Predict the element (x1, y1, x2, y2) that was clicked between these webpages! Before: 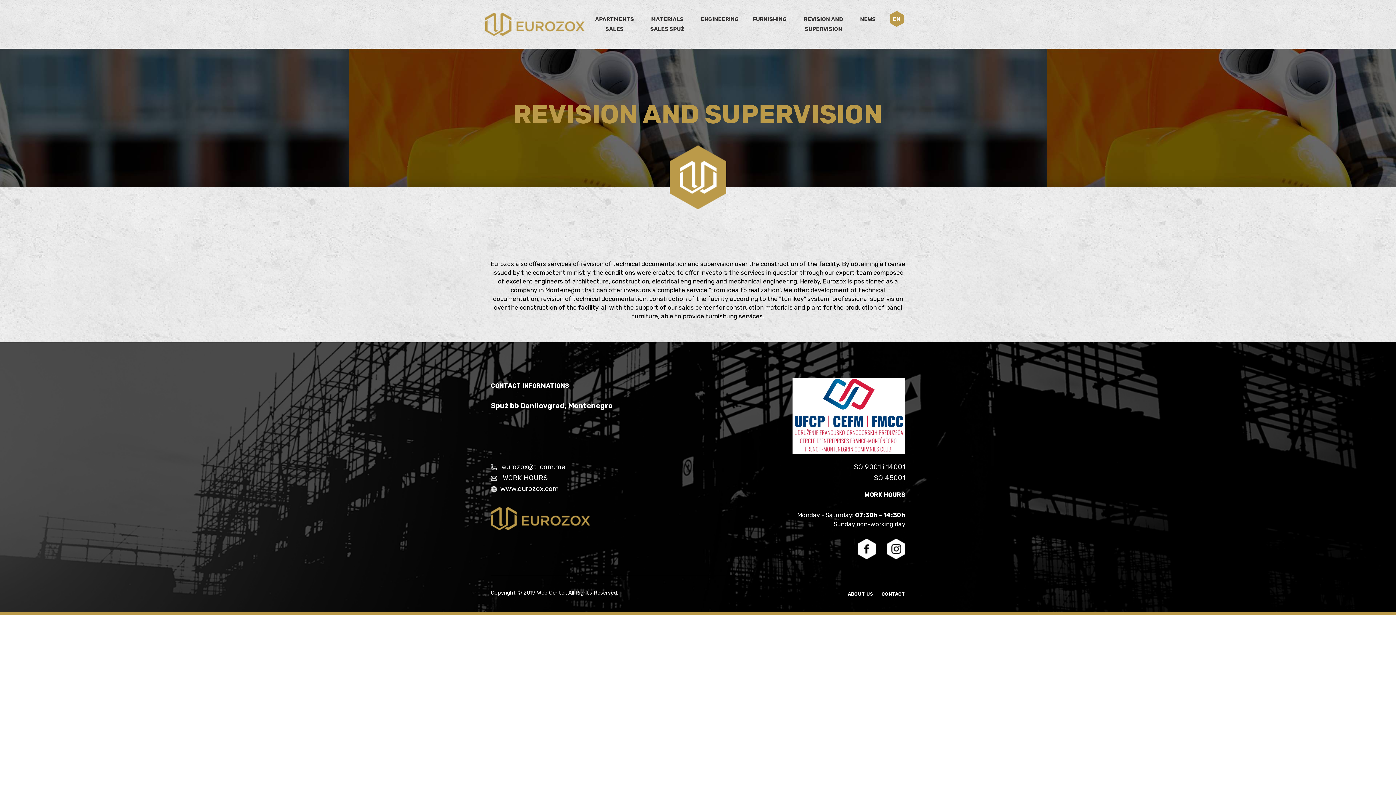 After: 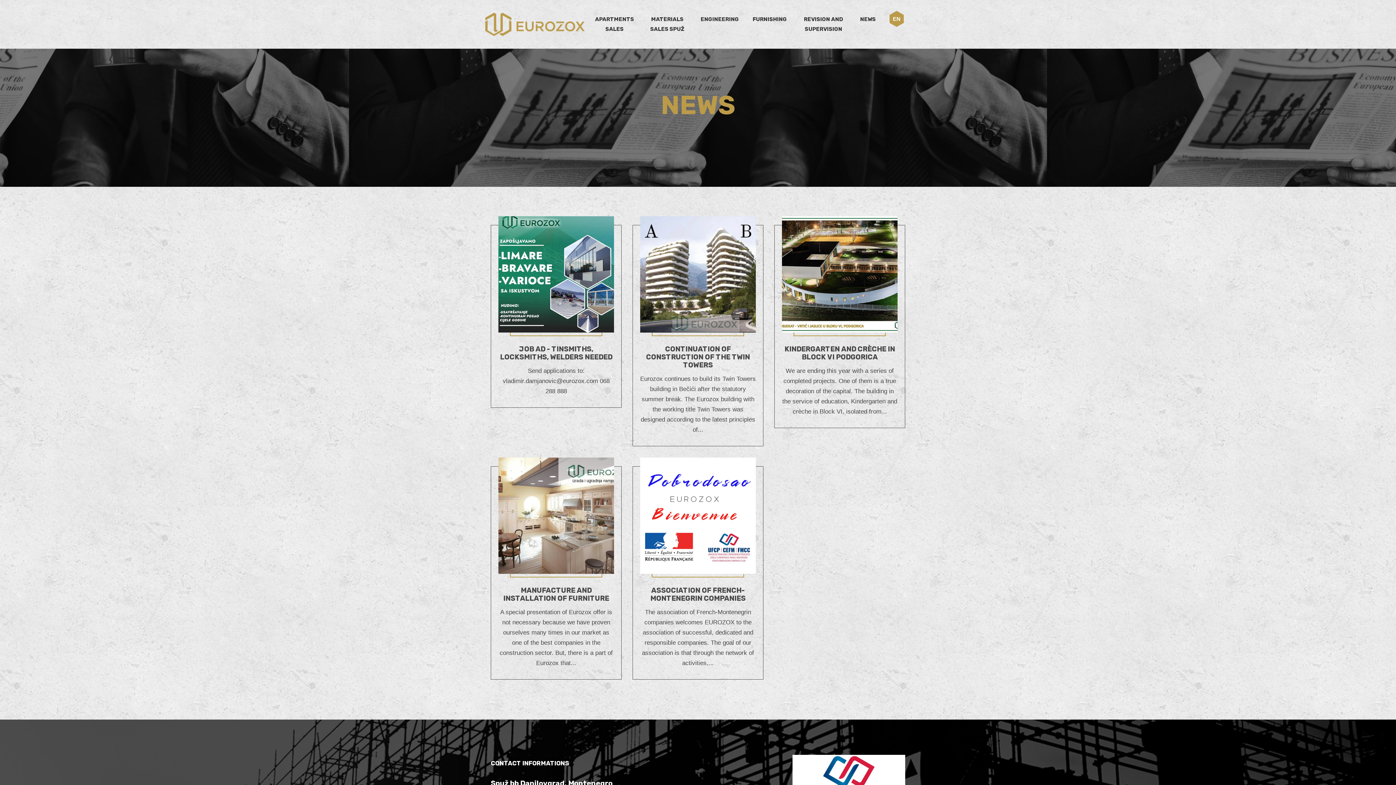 Action: bbox: (860, 0, 876, 38) label: NEWS